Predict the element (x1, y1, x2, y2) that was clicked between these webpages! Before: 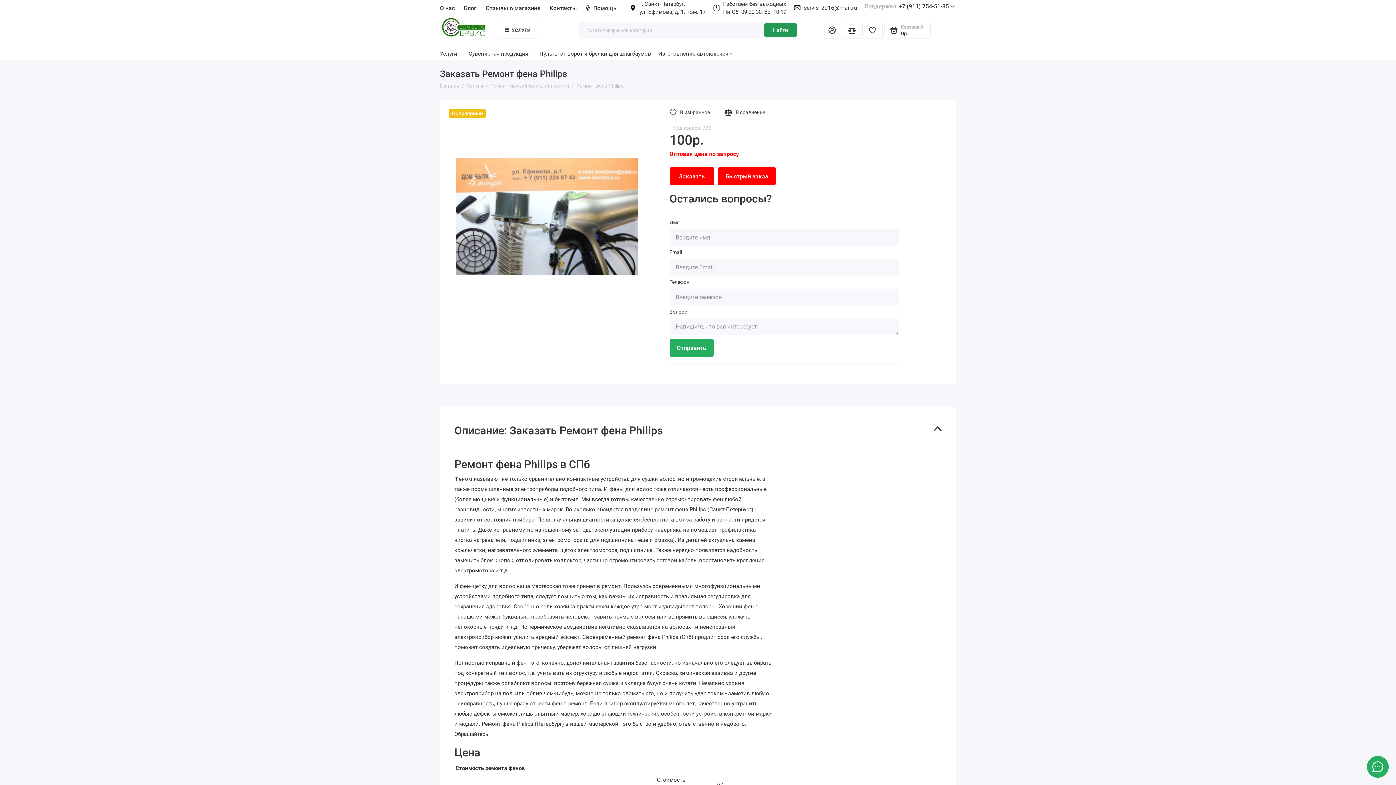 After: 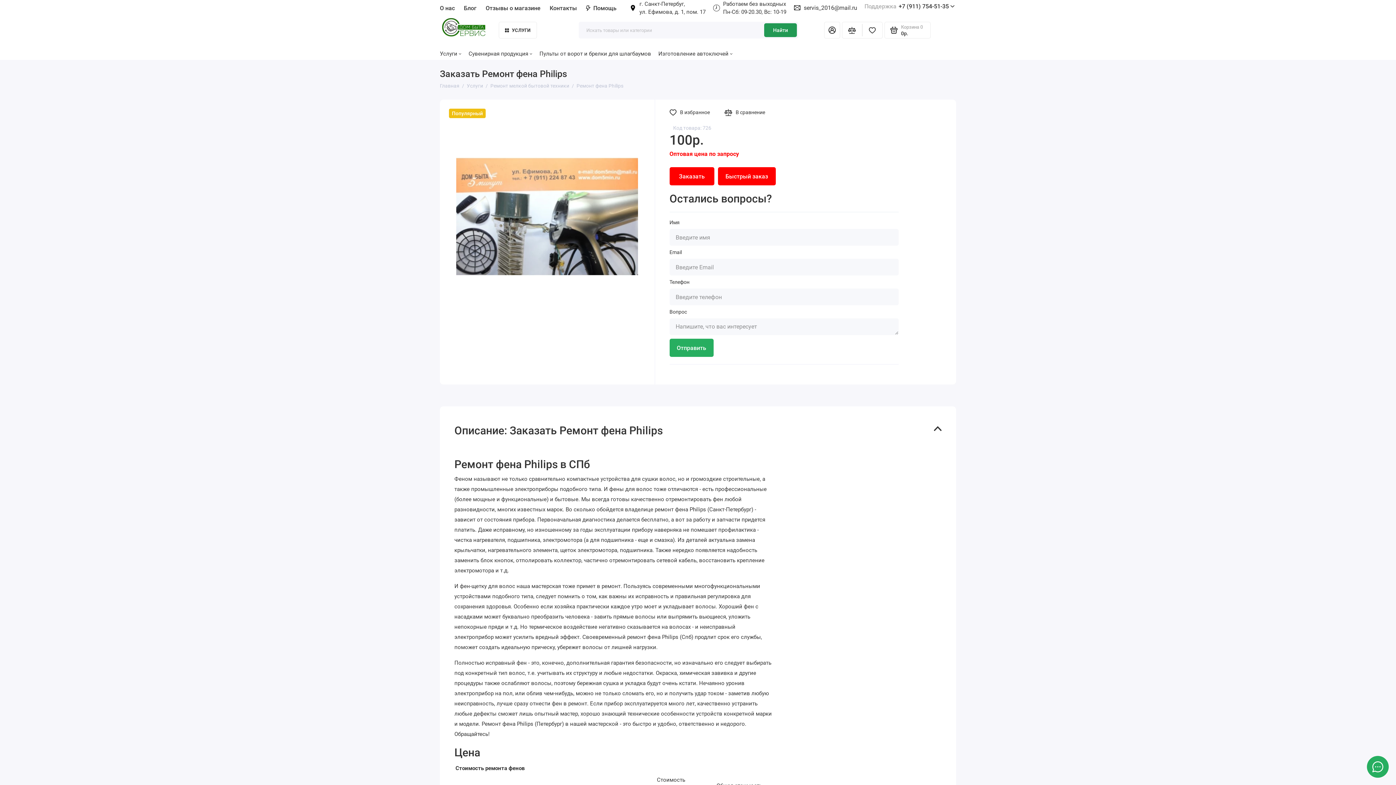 Action: bbox: (440, 99, 654, 333)